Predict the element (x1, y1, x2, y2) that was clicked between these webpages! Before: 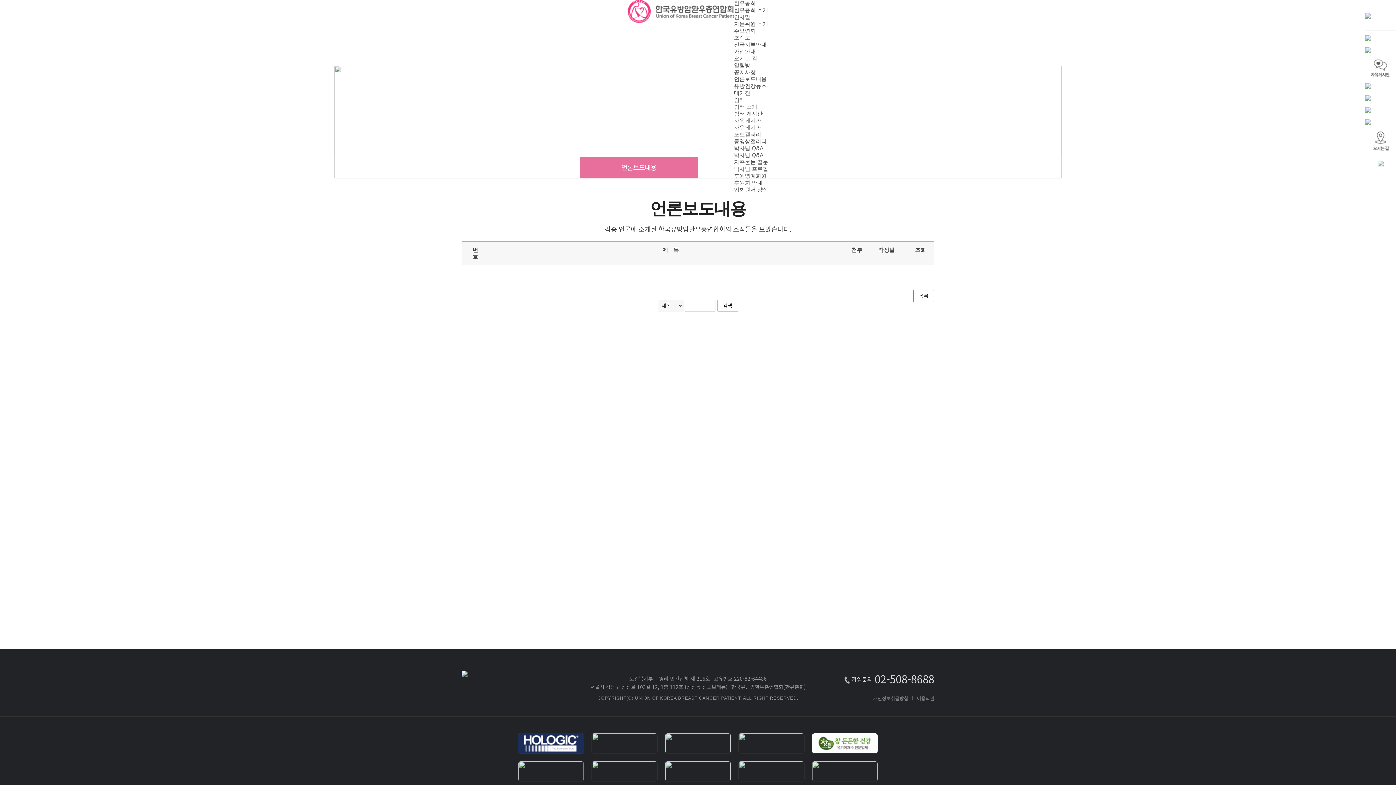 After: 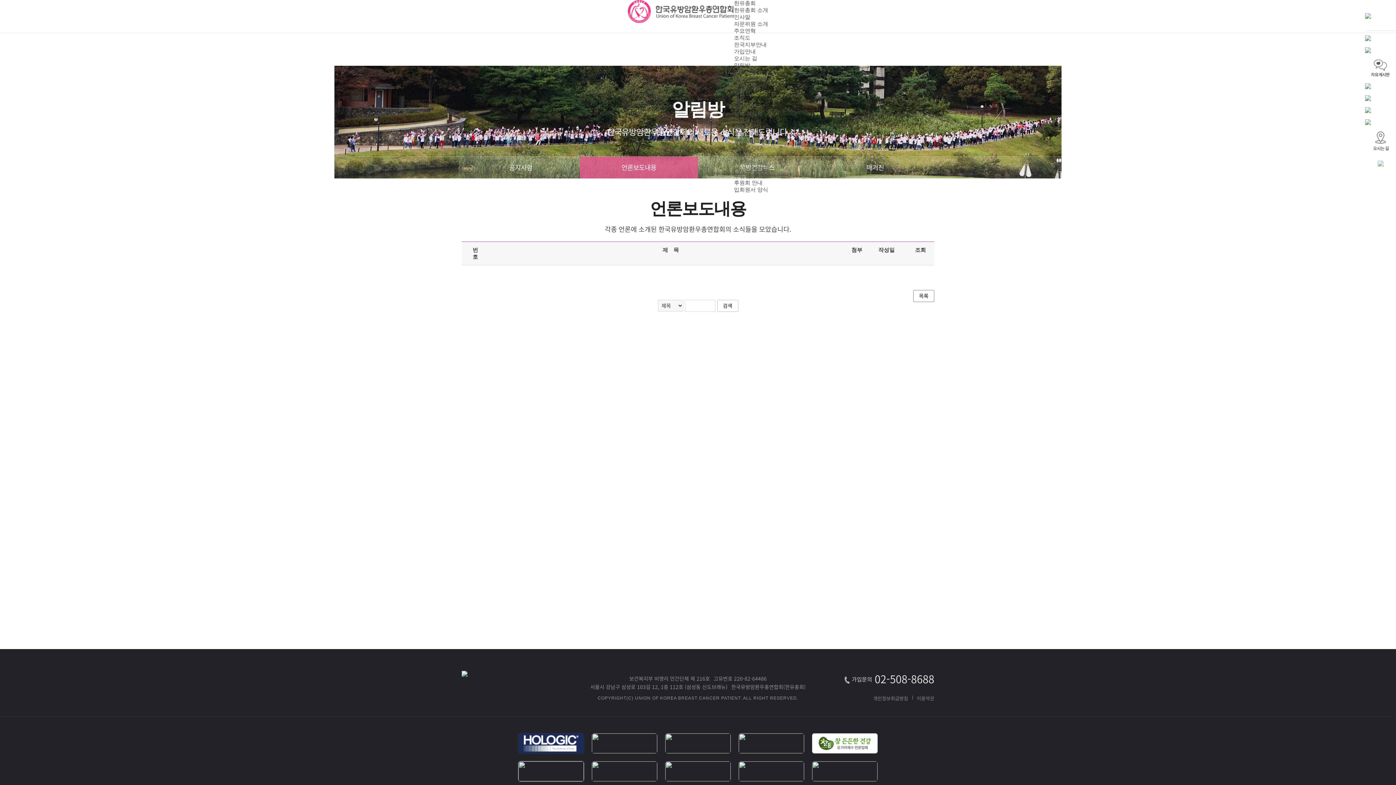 Action: bbox: (518, 776, 584, 782)